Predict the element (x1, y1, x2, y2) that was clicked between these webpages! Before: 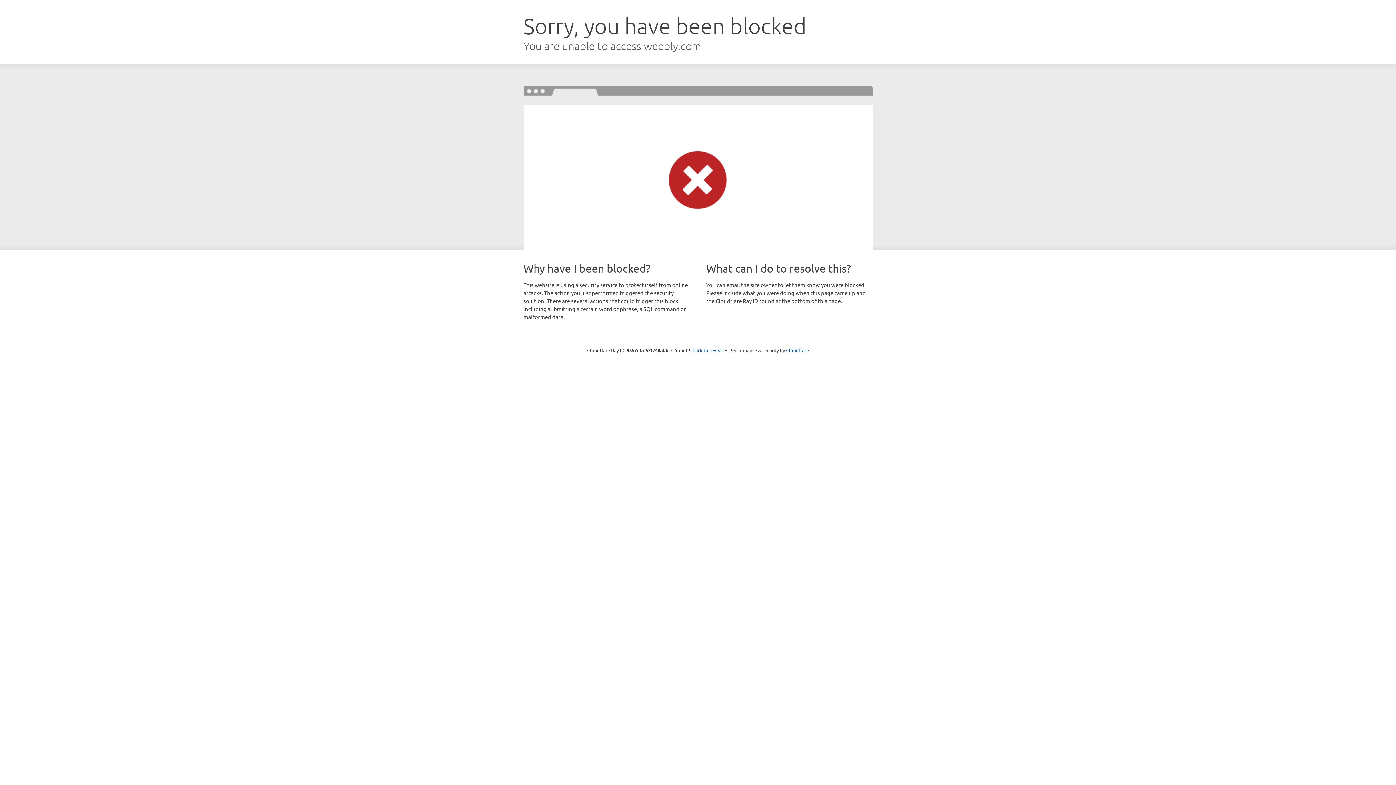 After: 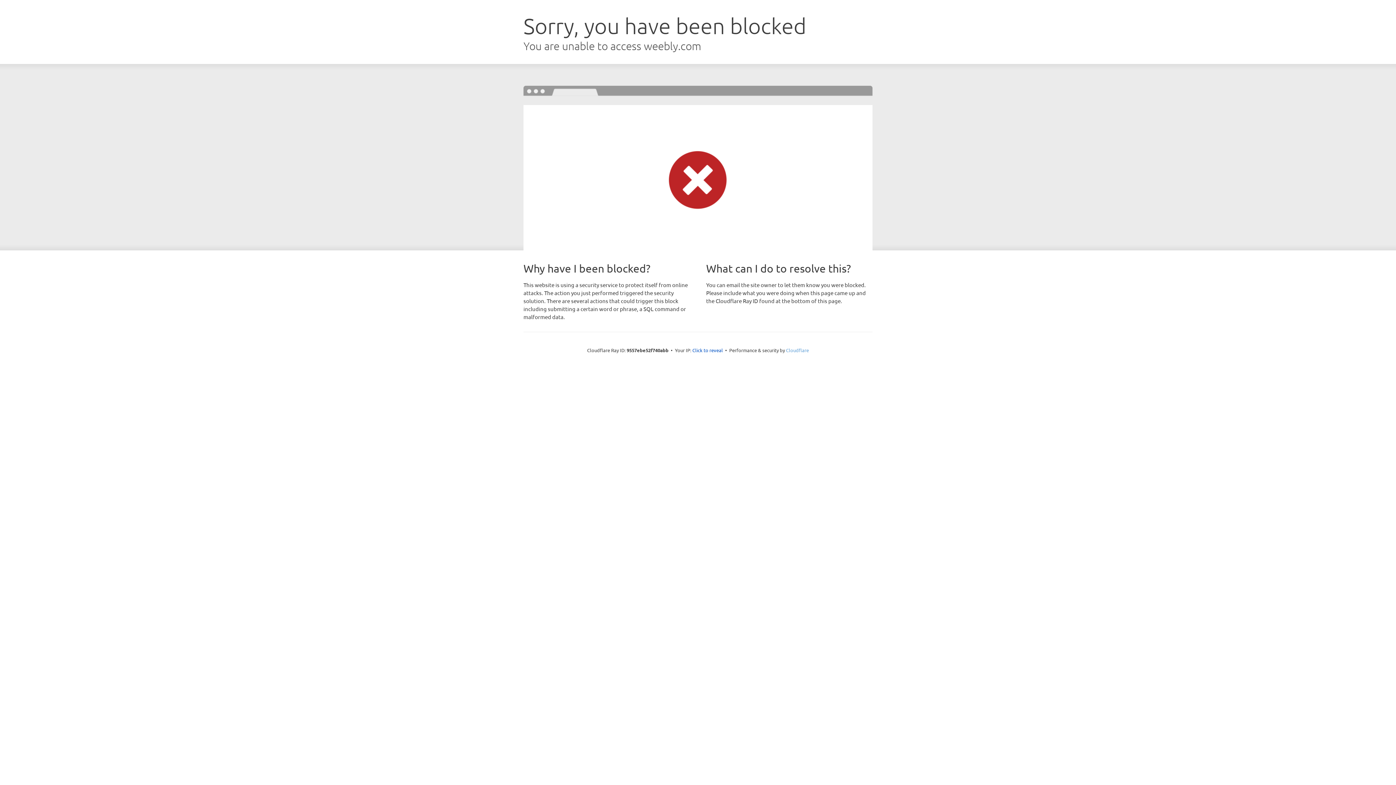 Action: bbox: (786, 347, 809, 353) label: Cloudflare